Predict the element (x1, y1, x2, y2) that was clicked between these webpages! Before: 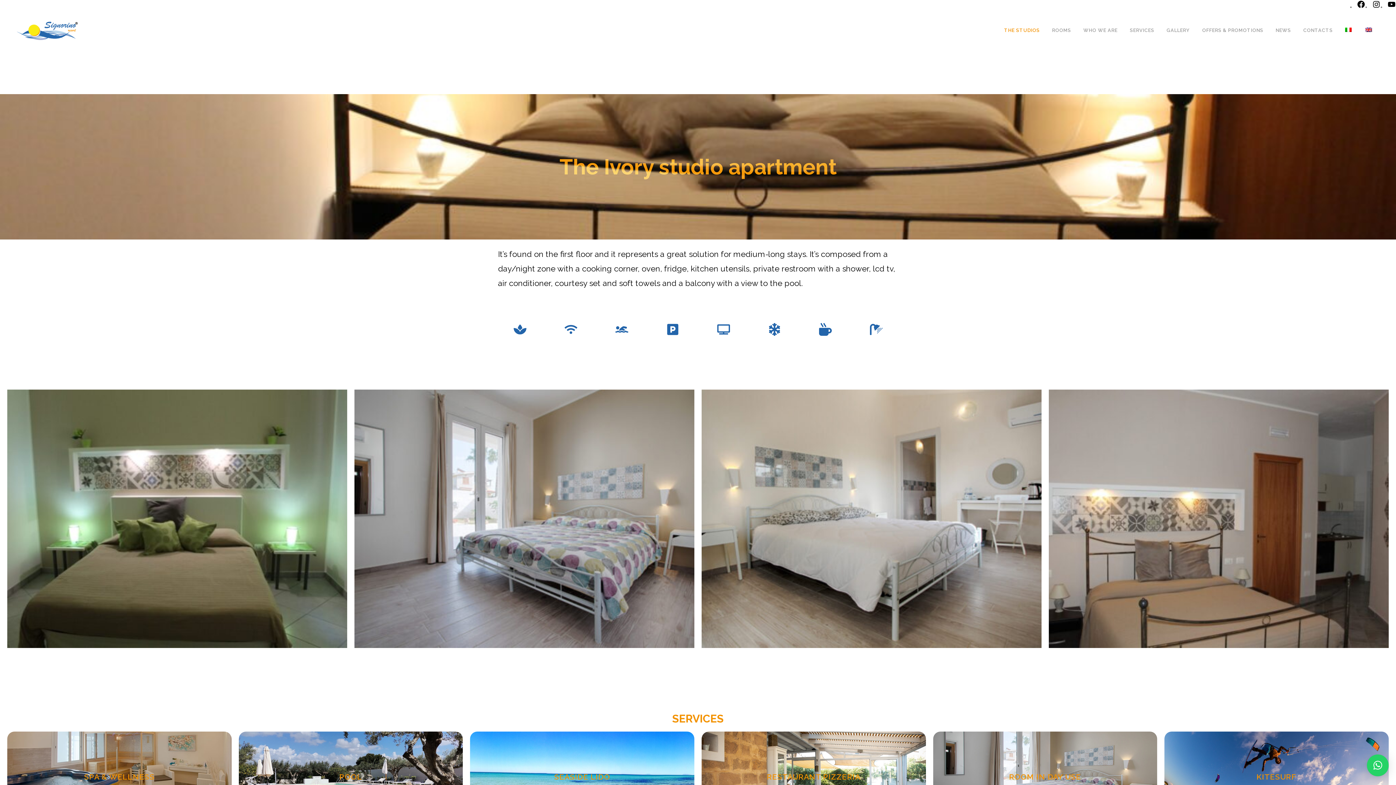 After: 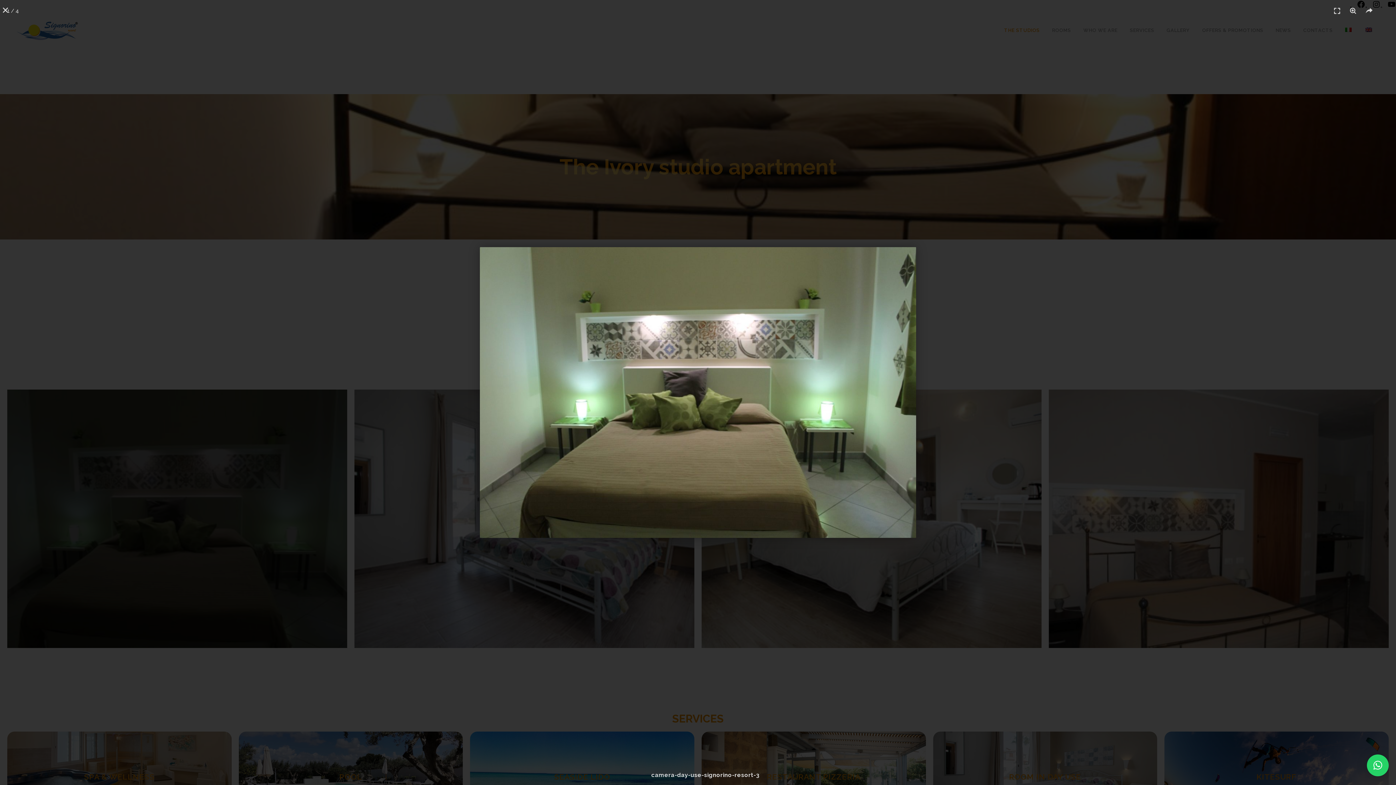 Action: bbox: (7, 389, 347, 648)